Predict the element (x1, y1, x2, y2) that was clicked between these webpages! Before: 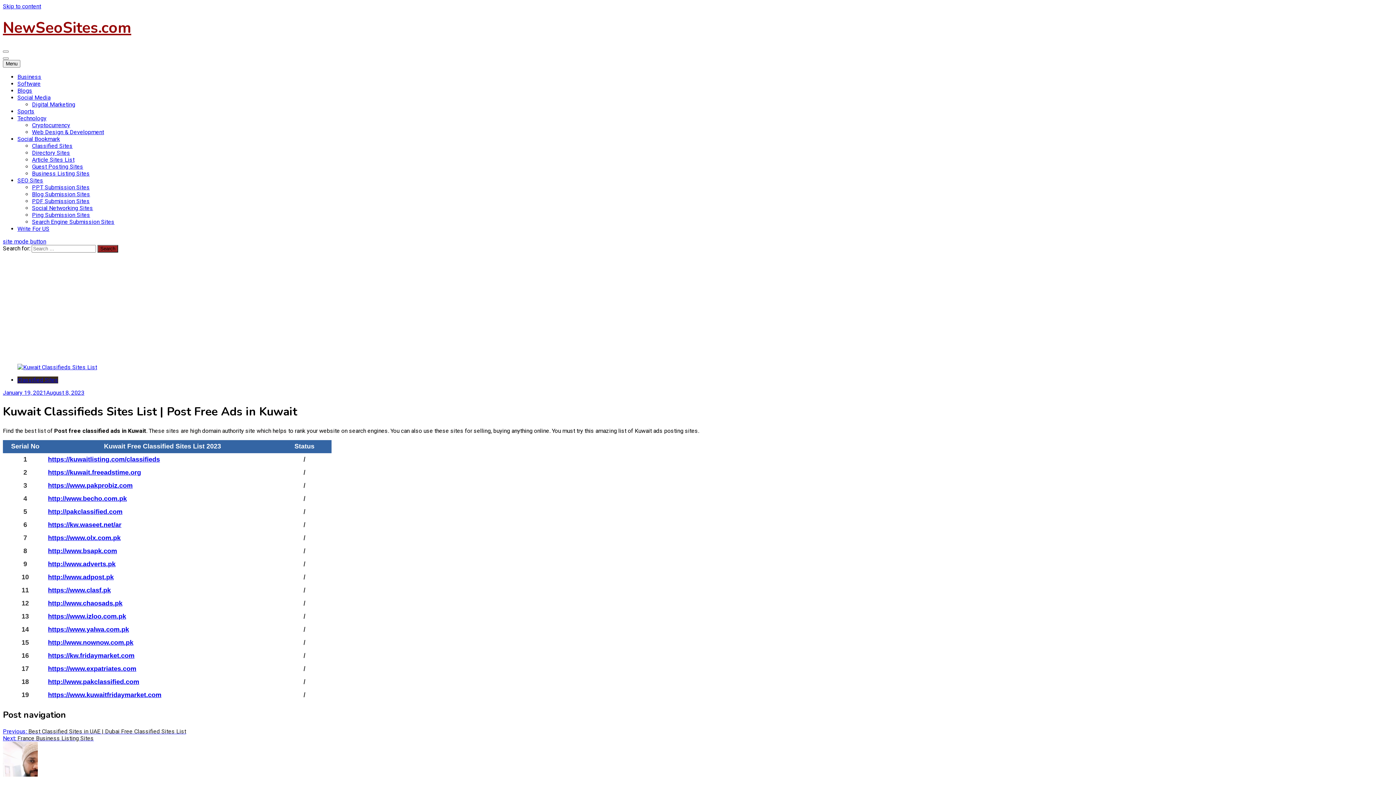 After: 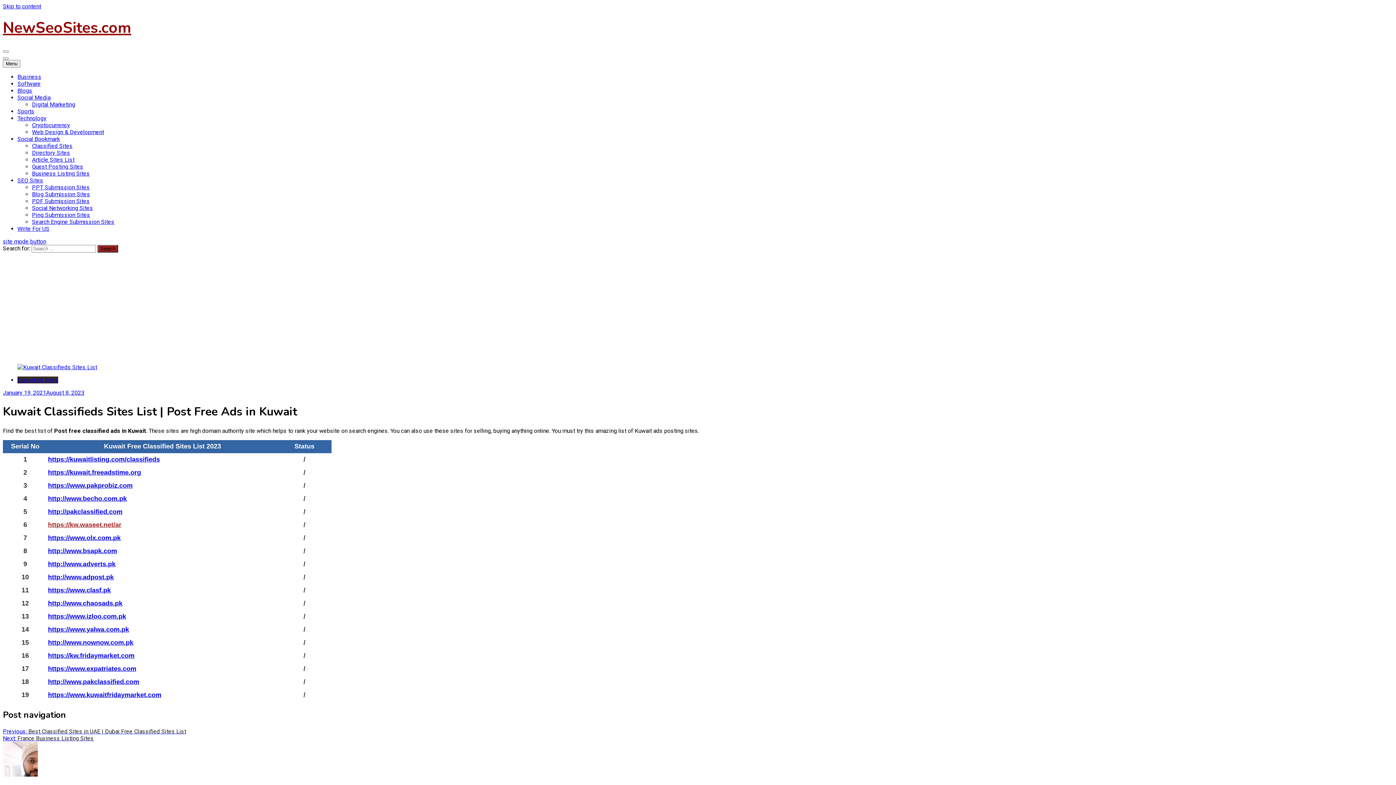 Action: bbox: (48, 521, 121, 528) label: https://kw.waseet.net/ar